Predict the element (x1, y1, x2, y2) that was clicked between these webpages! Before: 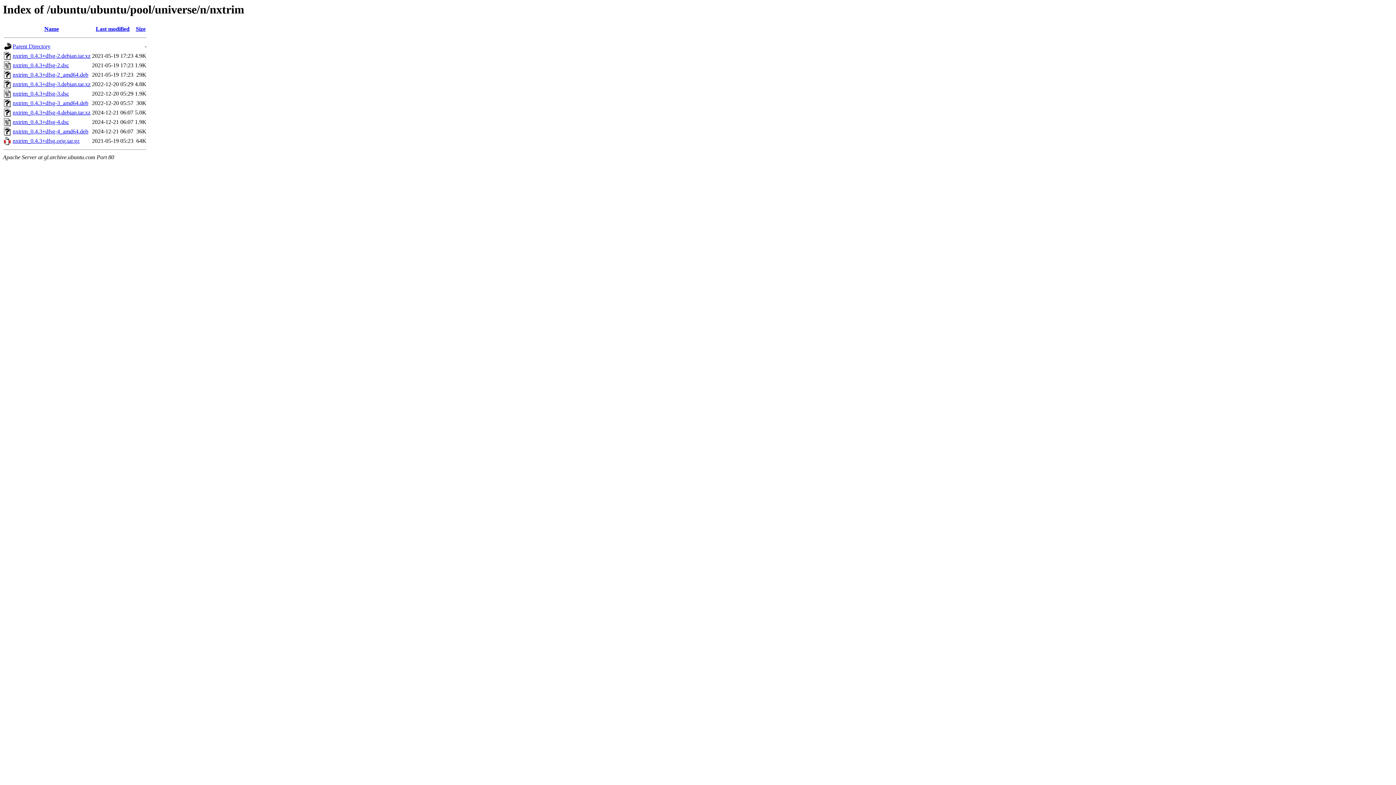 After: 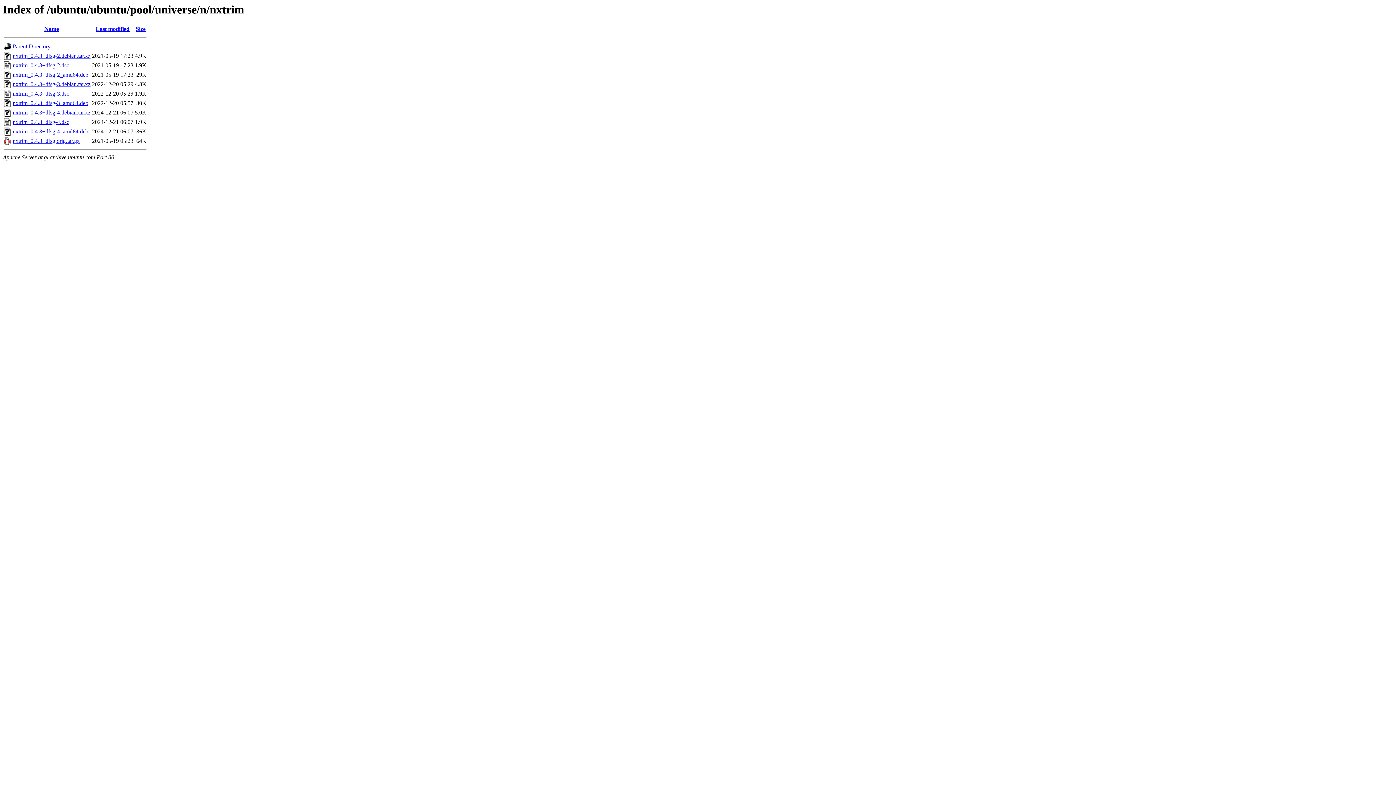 Action: bbox: (12, 81, 90, 87) label: nxtrim_0.4.3+dfsg-3.debian.tar.xz